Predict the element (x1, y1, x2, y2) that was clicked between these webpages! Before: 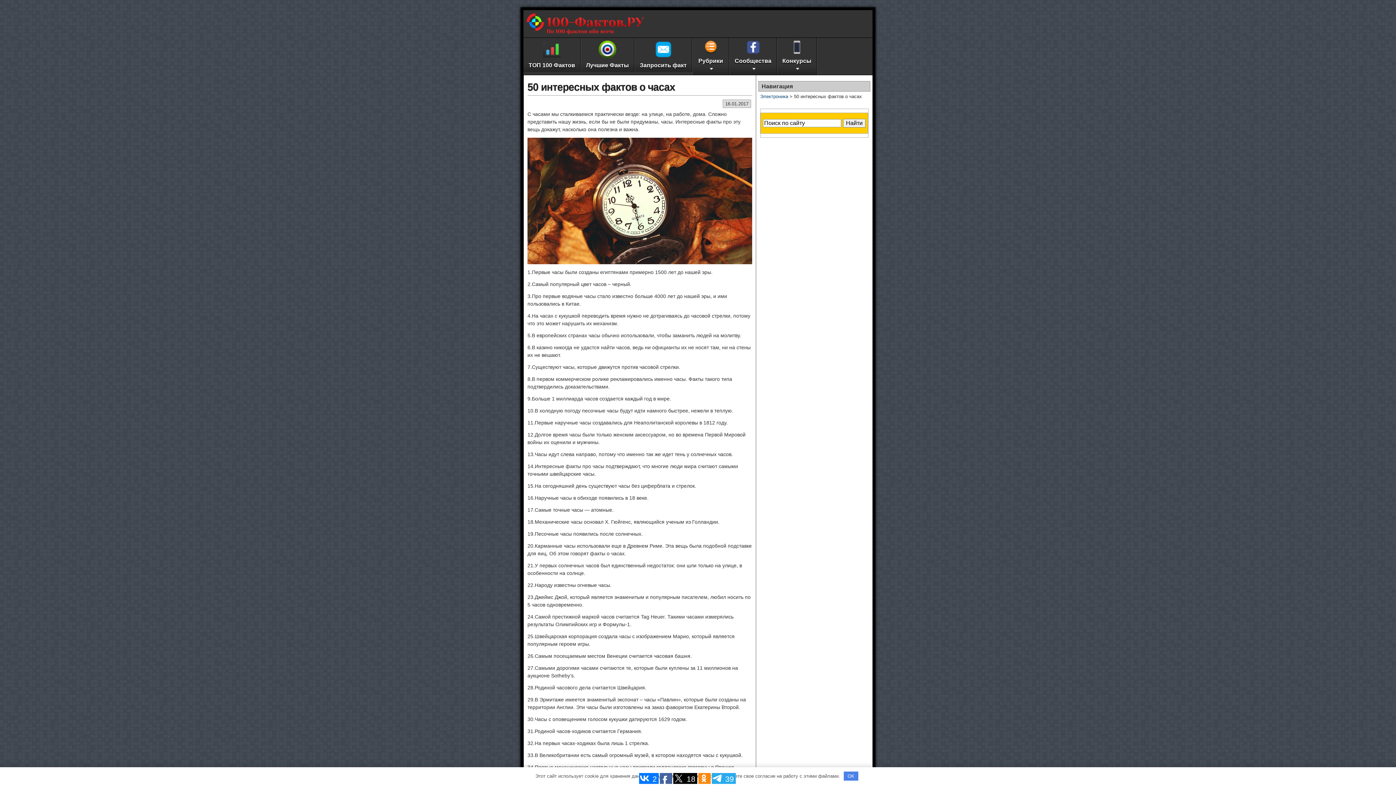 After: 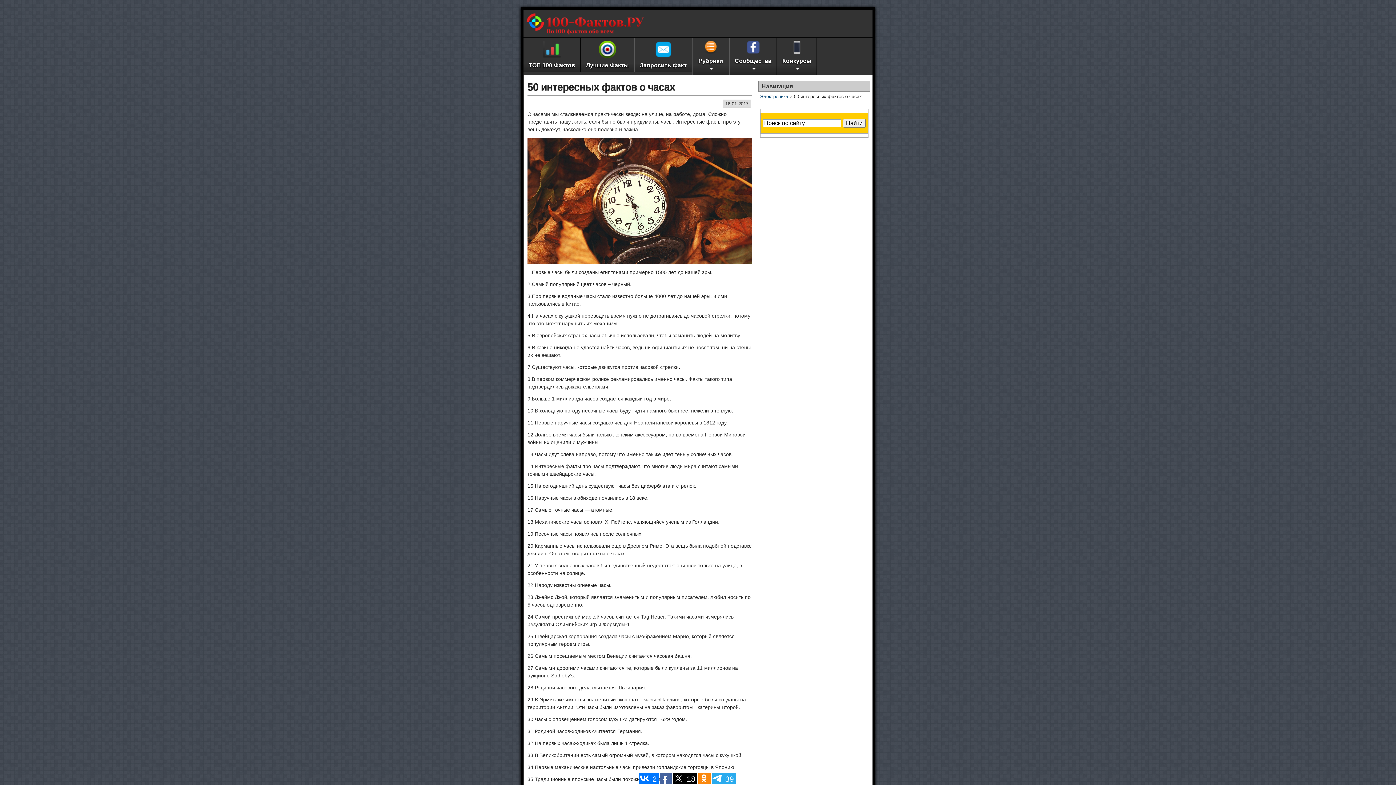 Action: bbox: (844, 771, 858, 781) label: OK